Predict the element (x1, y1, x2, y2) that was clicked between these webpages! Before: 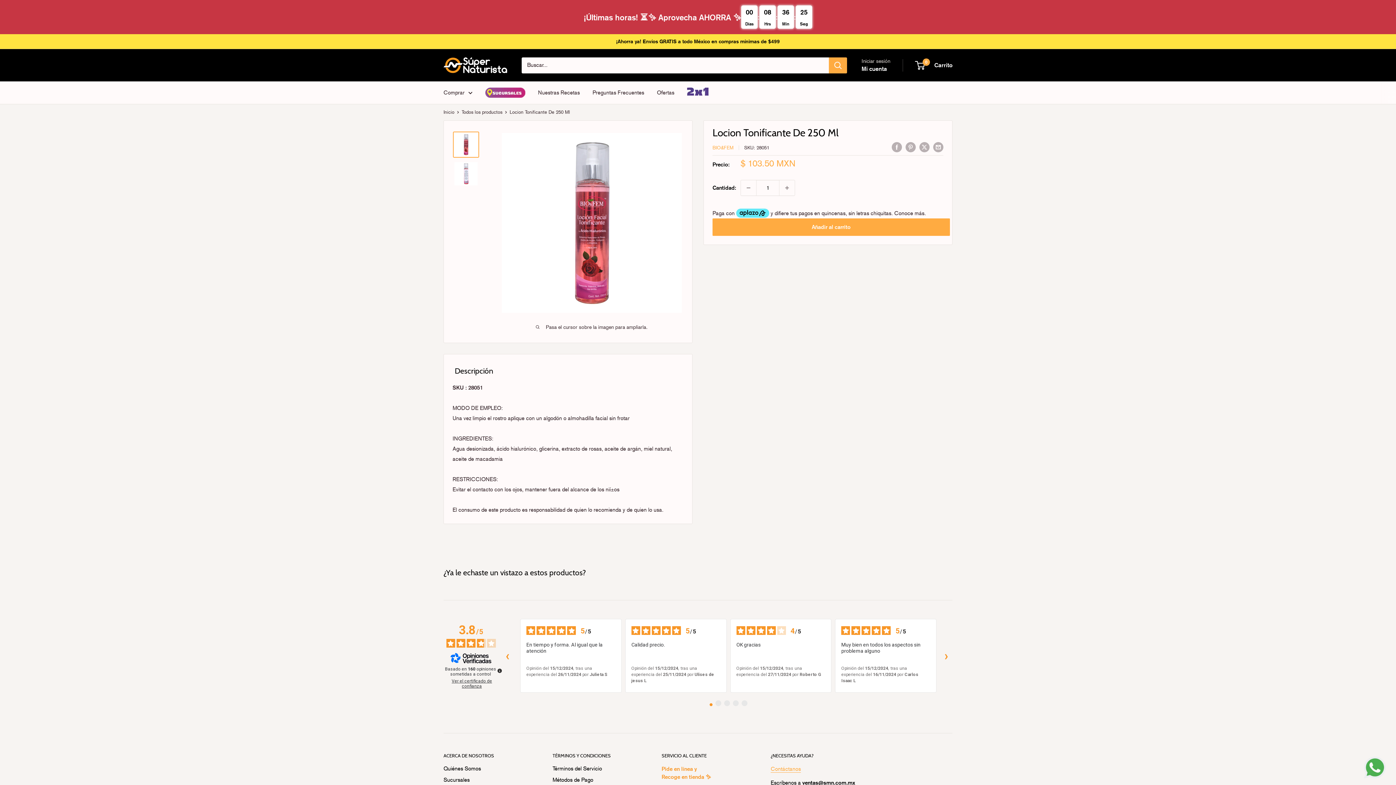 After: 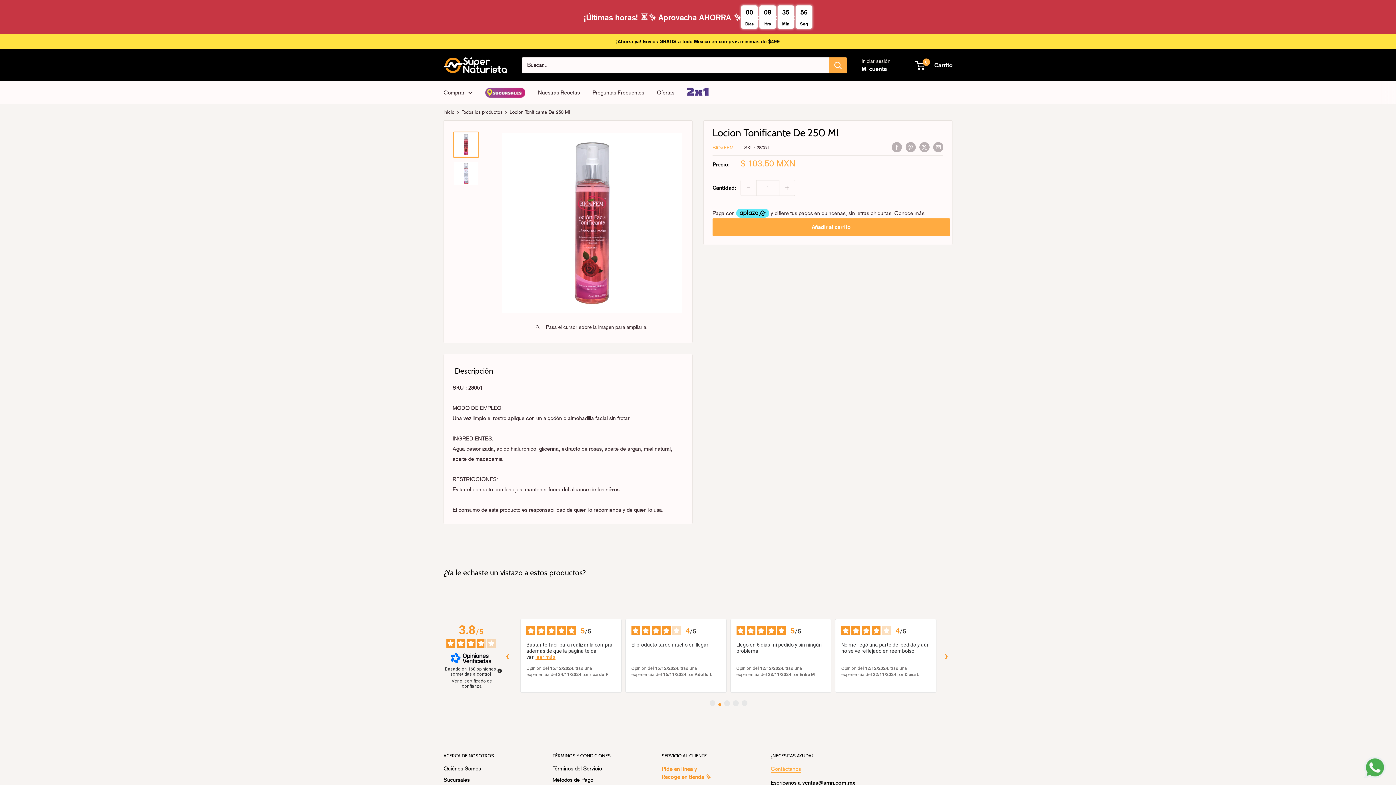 Action: label: › bbox: (940, 645, 951, 667)